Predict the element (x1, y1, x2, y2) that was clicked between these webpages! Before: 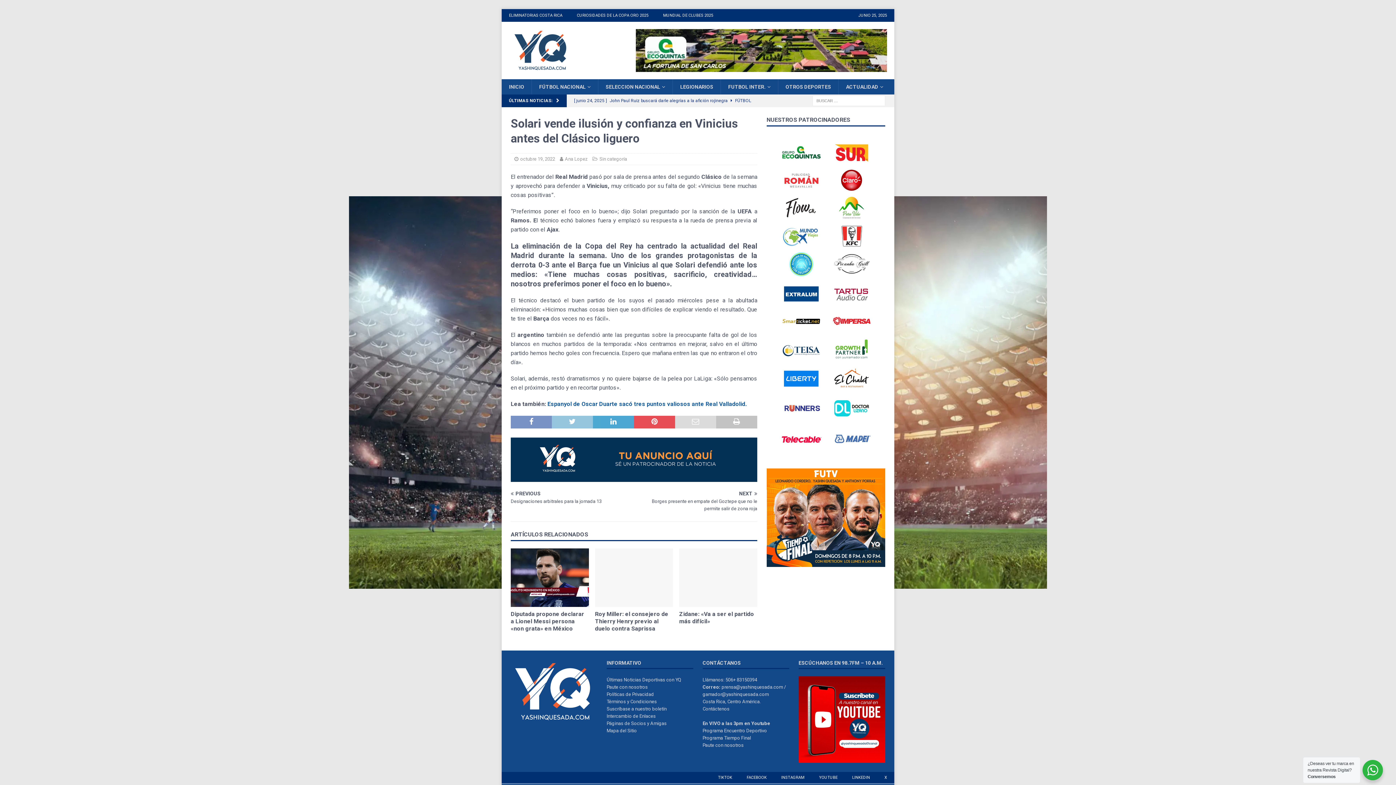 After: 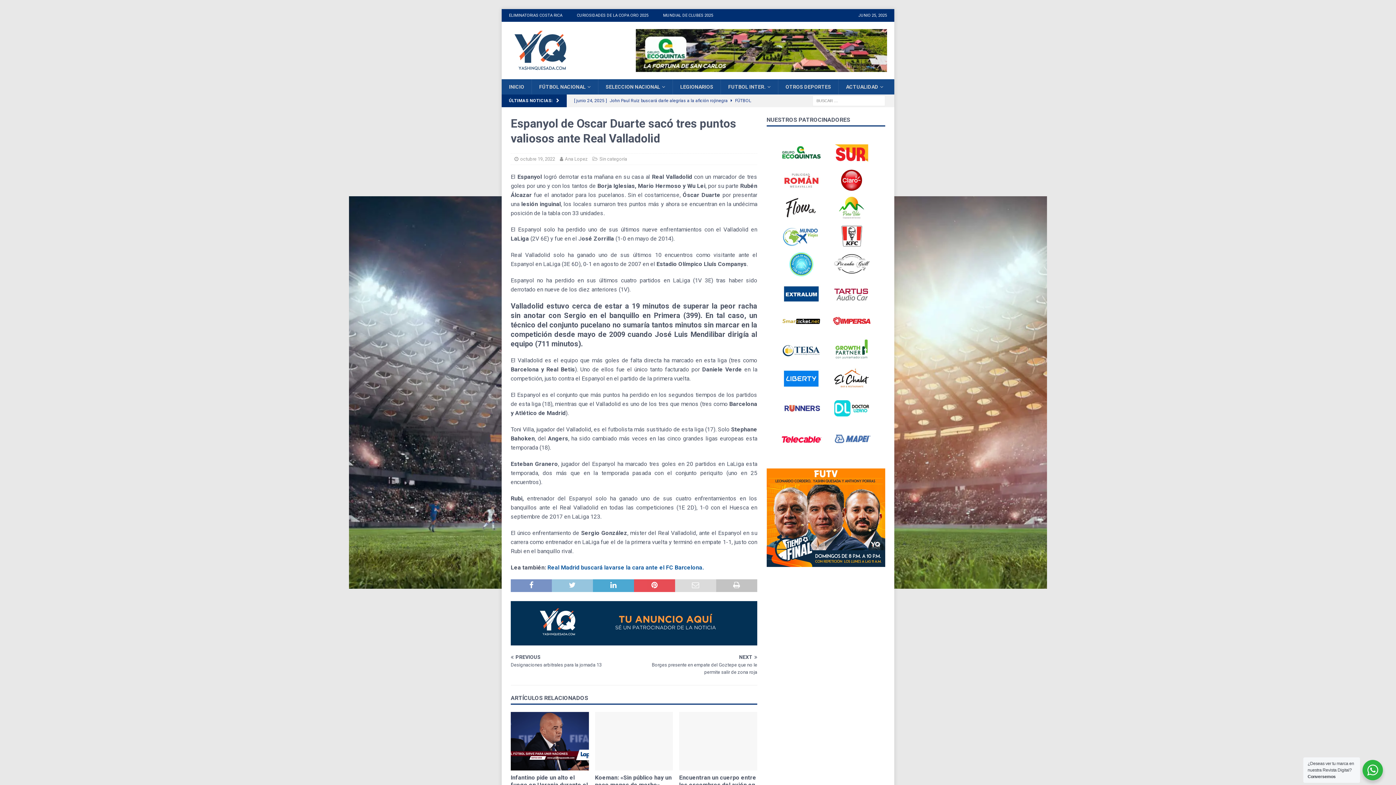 Action: bbox: (547, 400, 746, 407) label: Espanyol de Oscar Duarte sacó tres puntos valiosos ante Real Valladolid.